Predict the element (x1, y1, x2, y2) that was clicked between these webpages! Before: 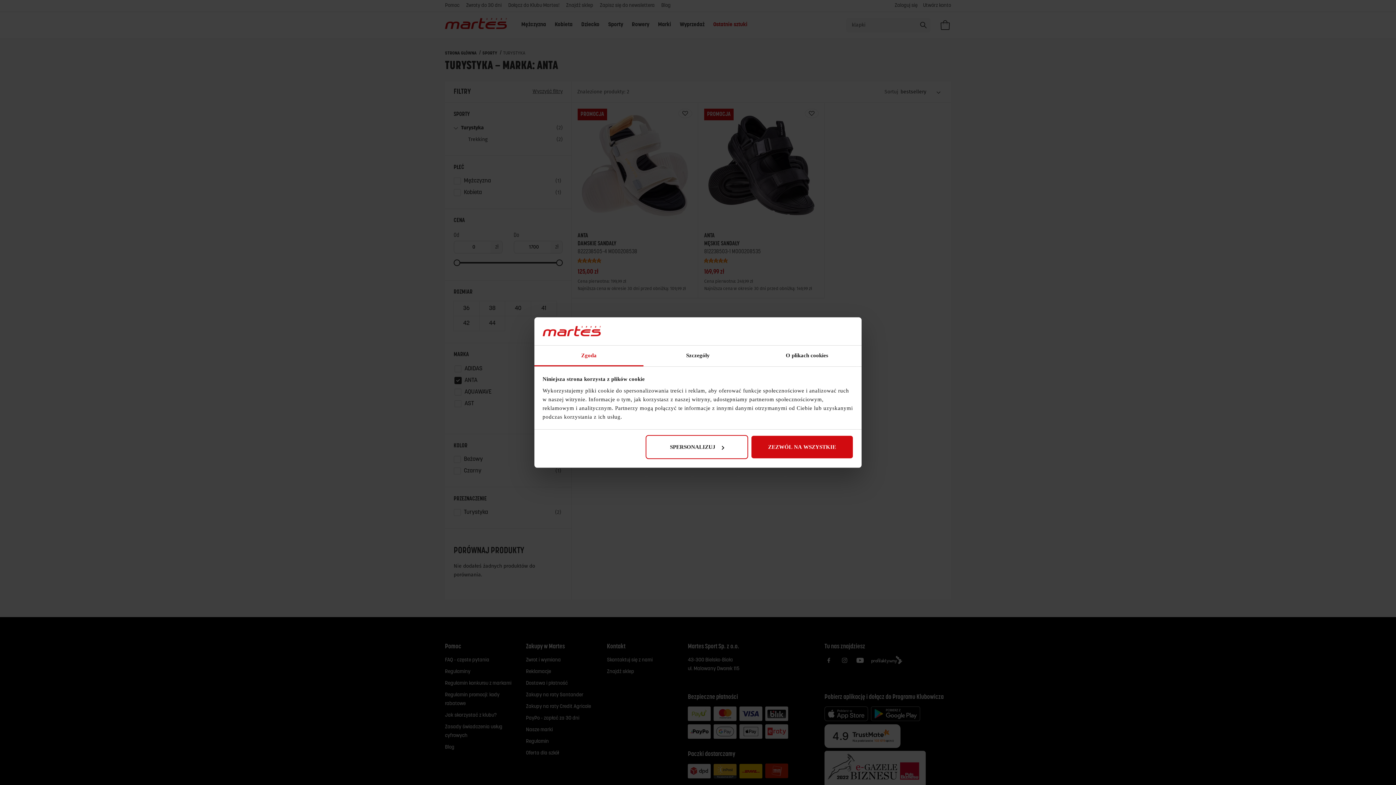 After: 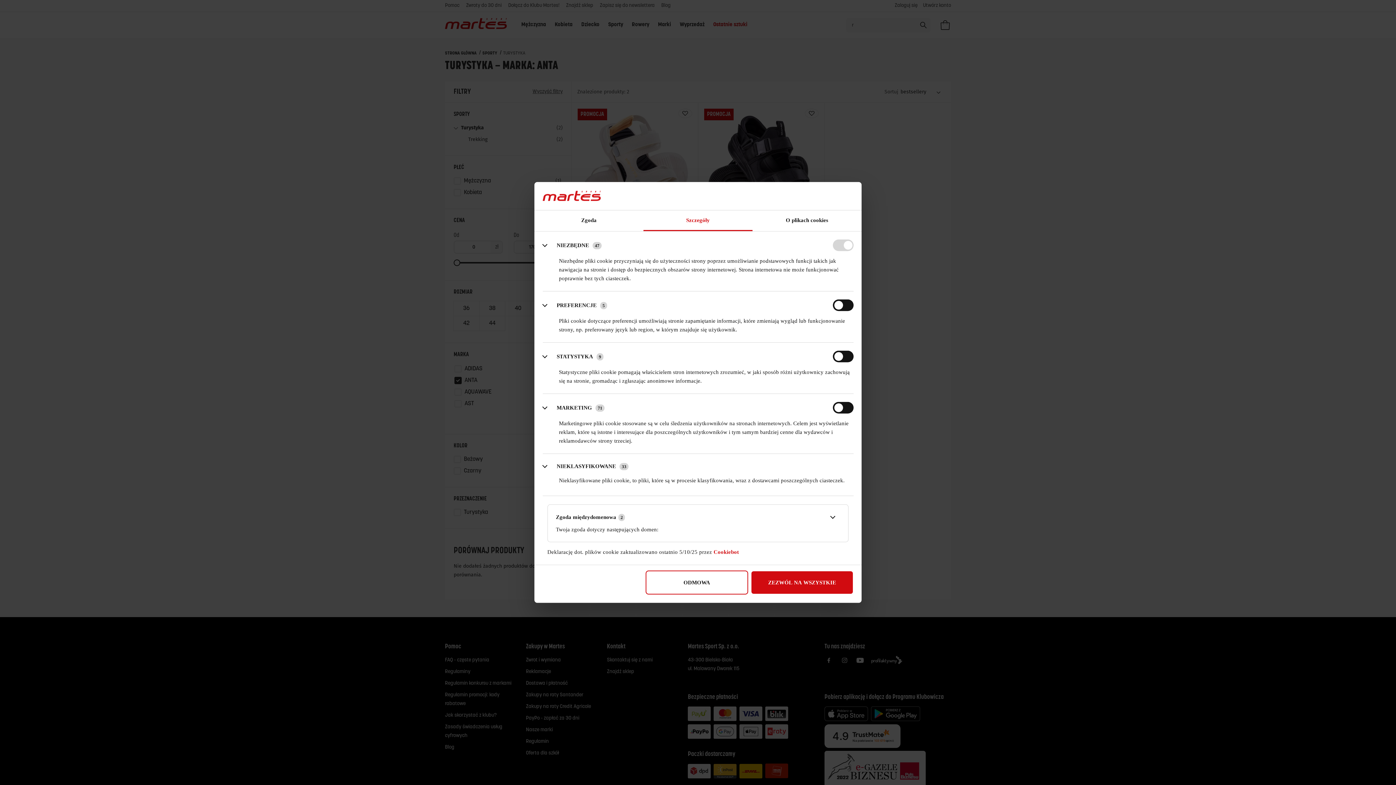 Action: label: SPERSONALIZUJ bbox: (645, 435, 748, 459)